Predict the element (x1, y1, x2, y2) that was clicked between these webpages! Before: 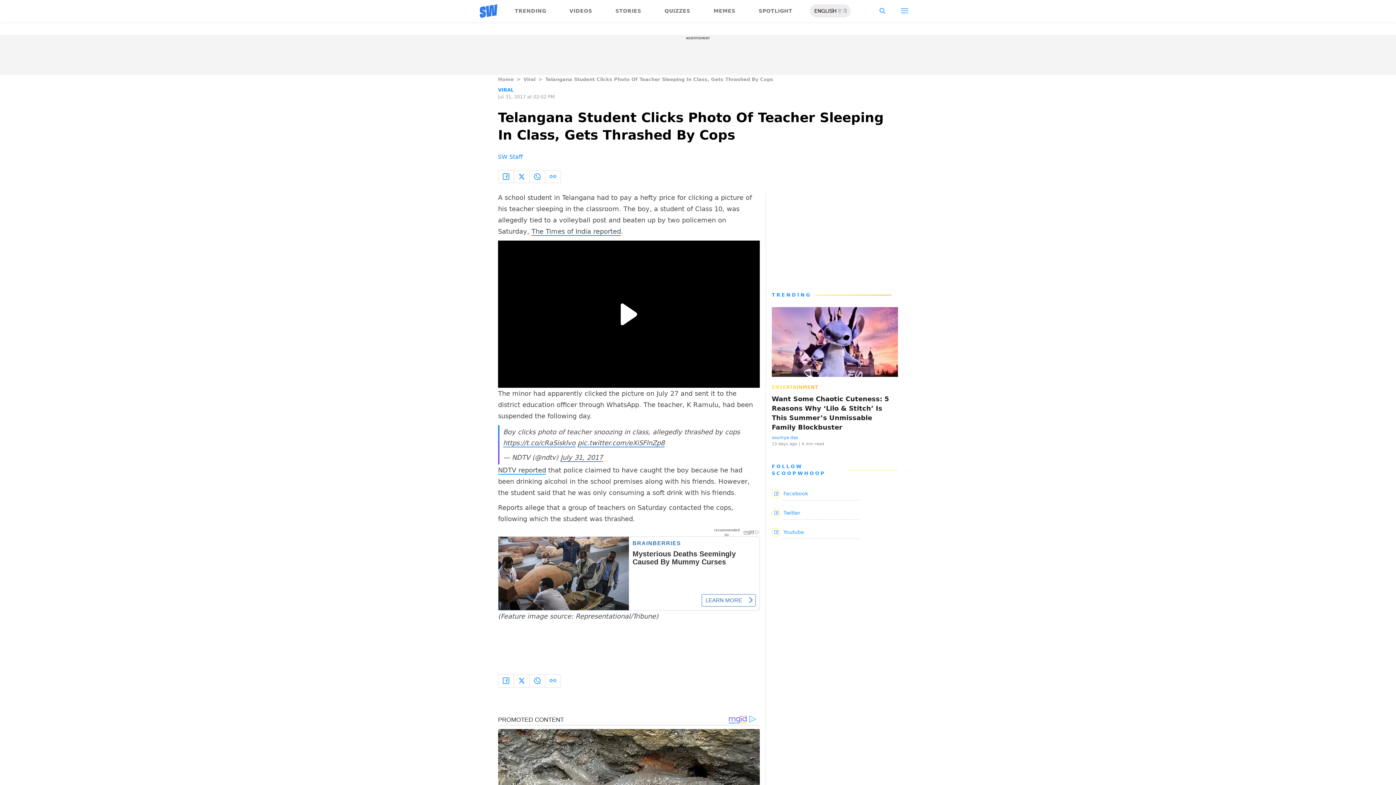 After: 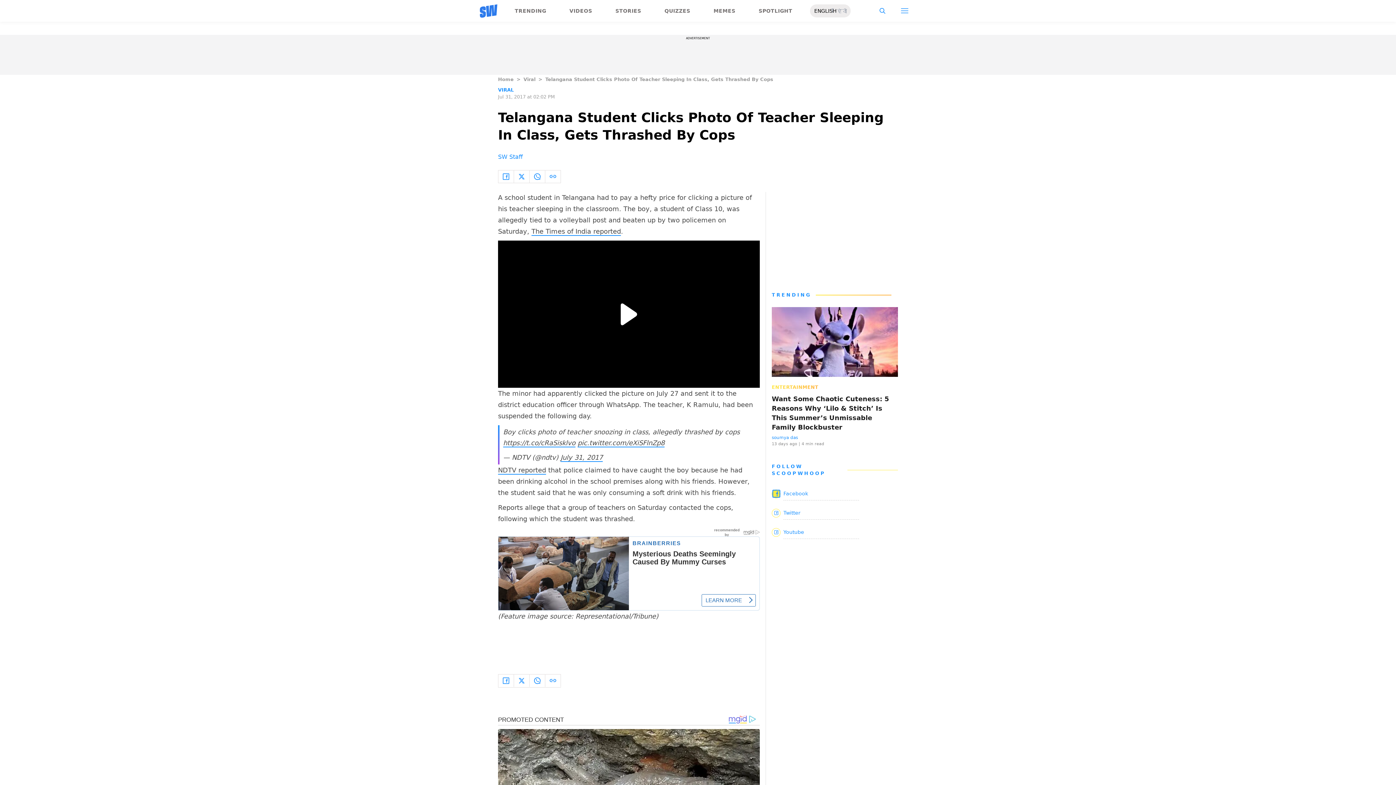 Action: bbox: (772, 487, 898, 500) label: Facebook